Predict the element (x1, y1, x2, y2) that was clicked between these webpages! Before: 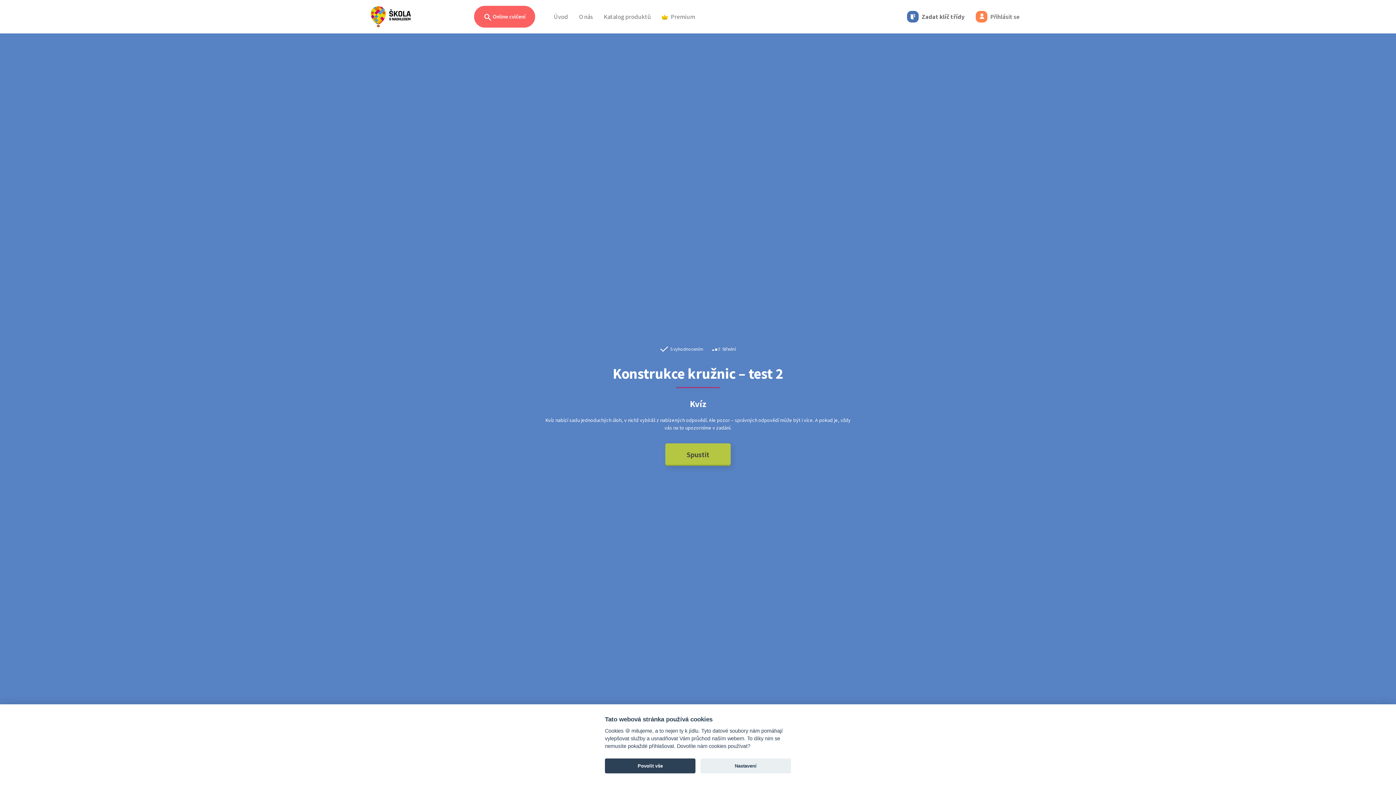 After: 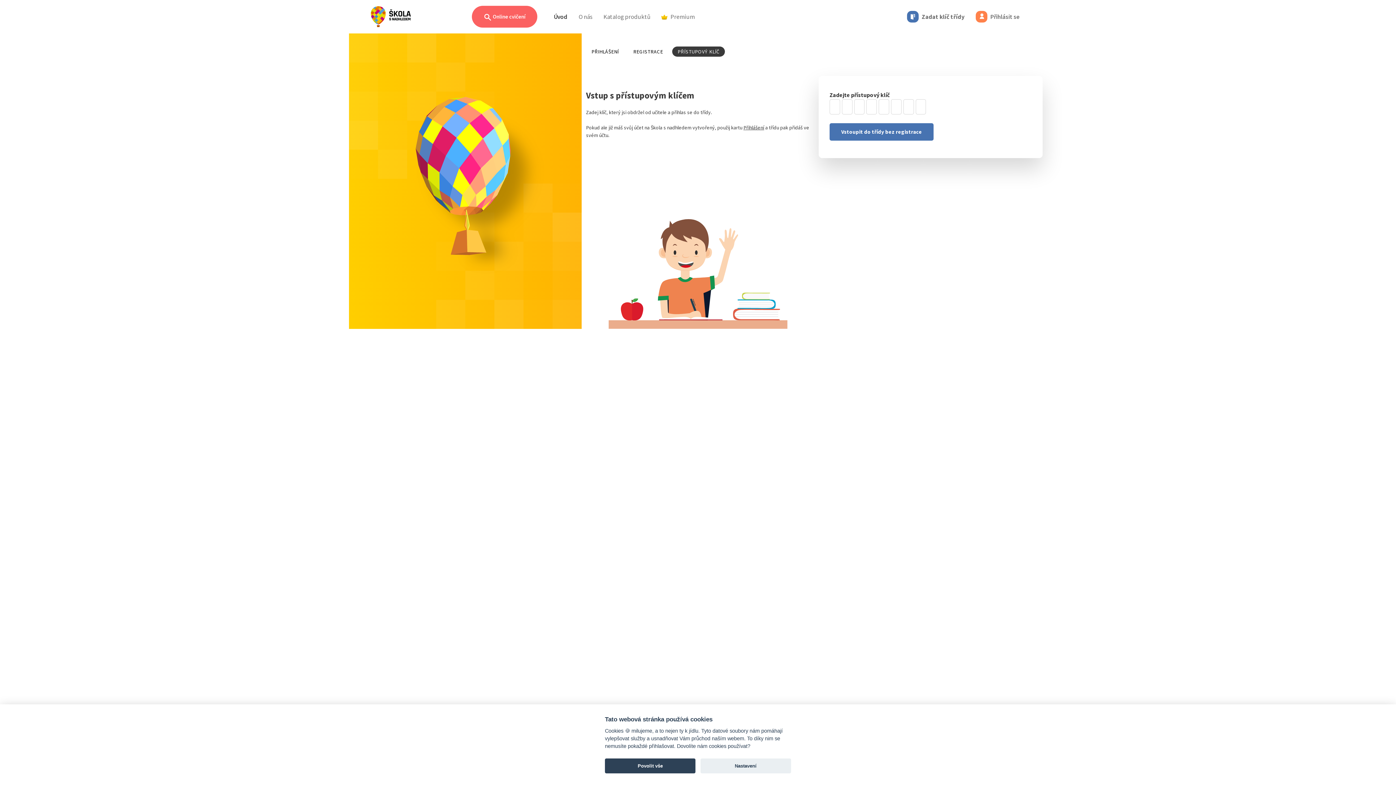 Action: label:  Zadat klíč třídy bbox: (904, 8, 967, 25)